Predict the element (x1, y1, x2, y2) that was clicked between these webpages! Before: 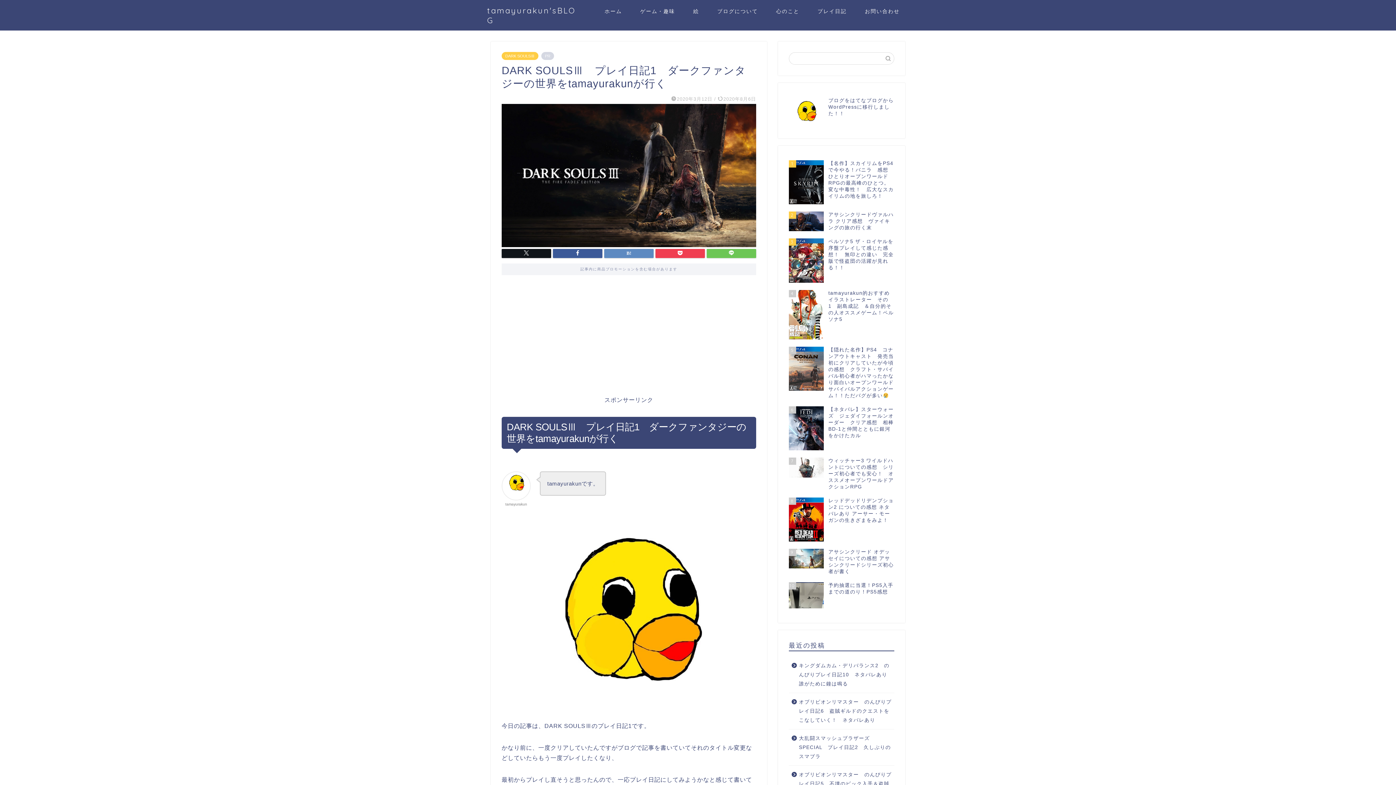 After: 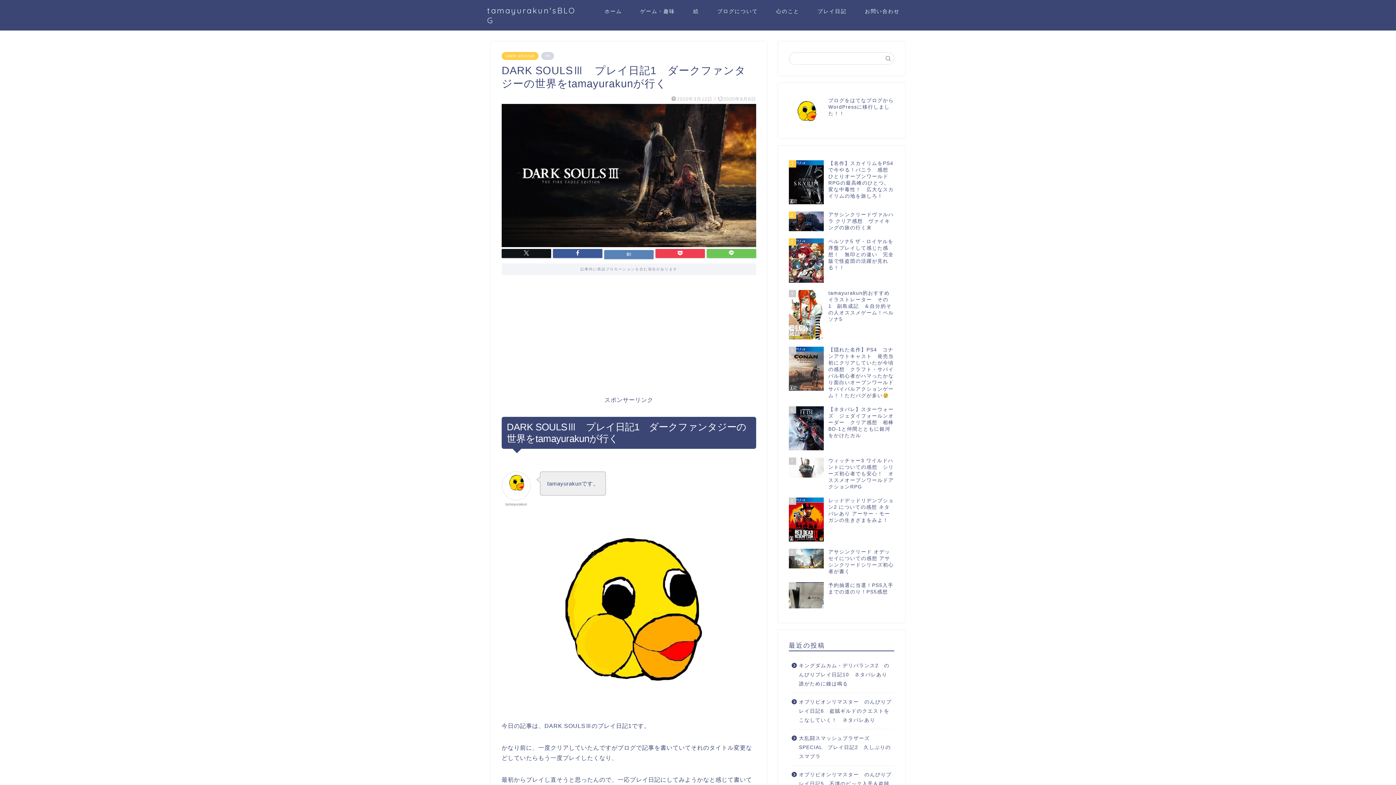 Action: bbox: (604, 248, 653, 258)